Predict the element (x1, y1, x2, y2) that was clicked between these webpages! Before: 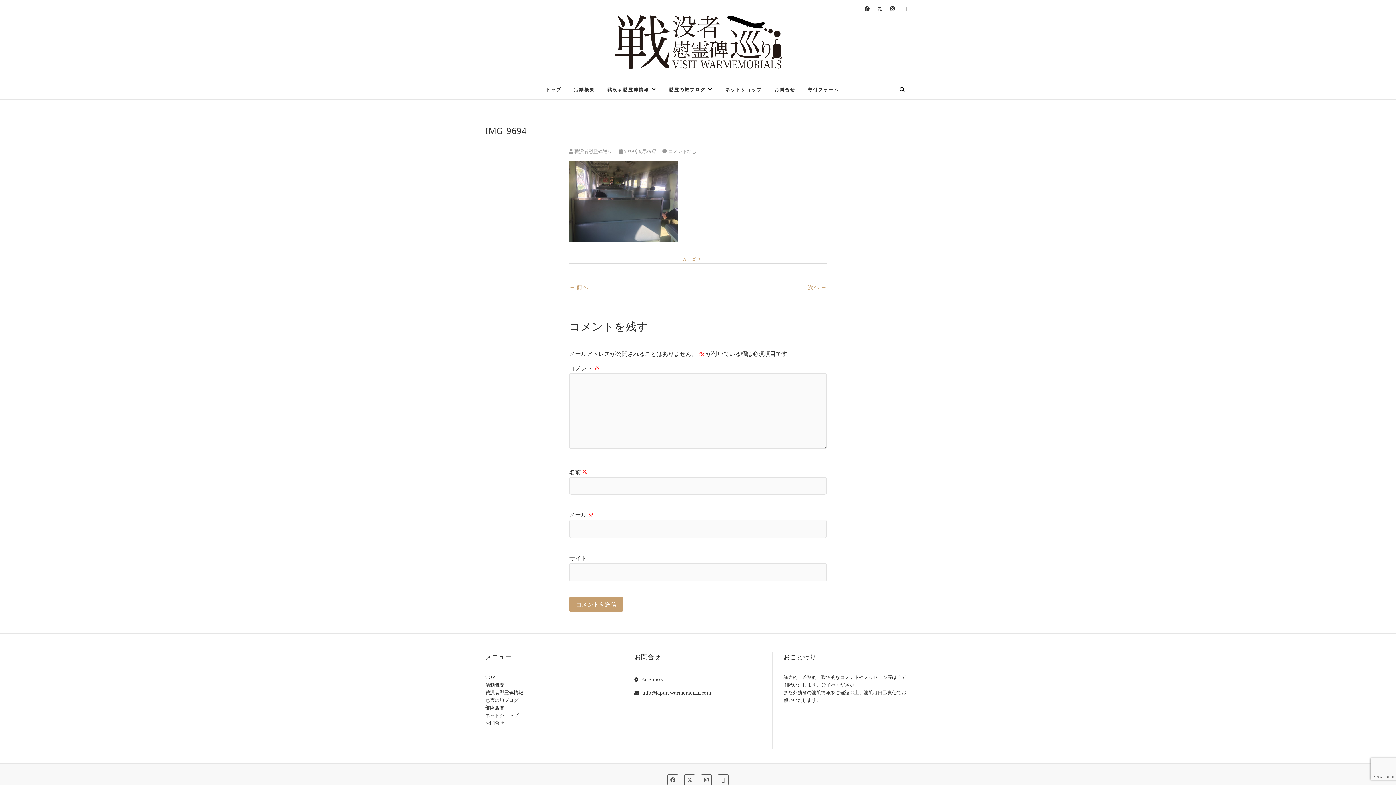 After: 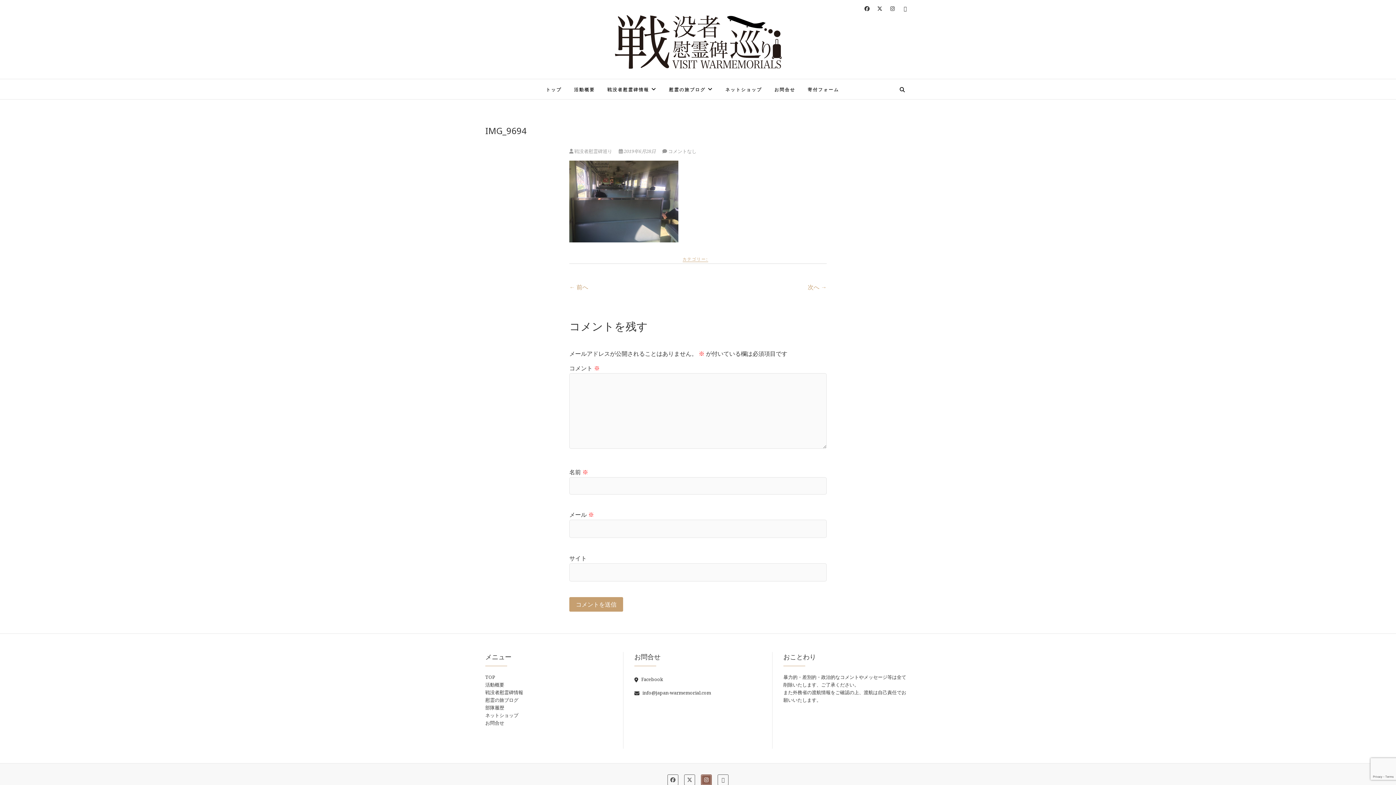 Action: bbox: (701, 774, 712, 785)